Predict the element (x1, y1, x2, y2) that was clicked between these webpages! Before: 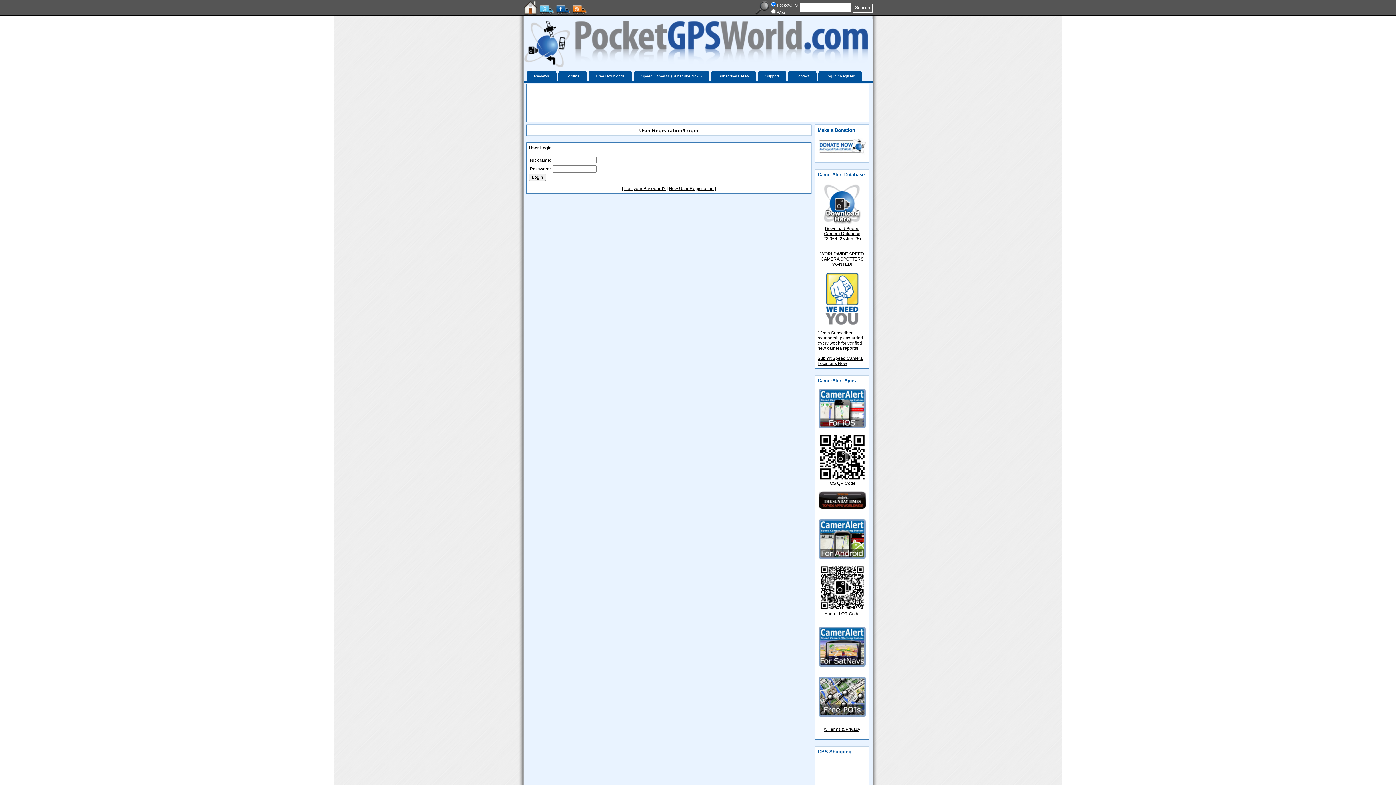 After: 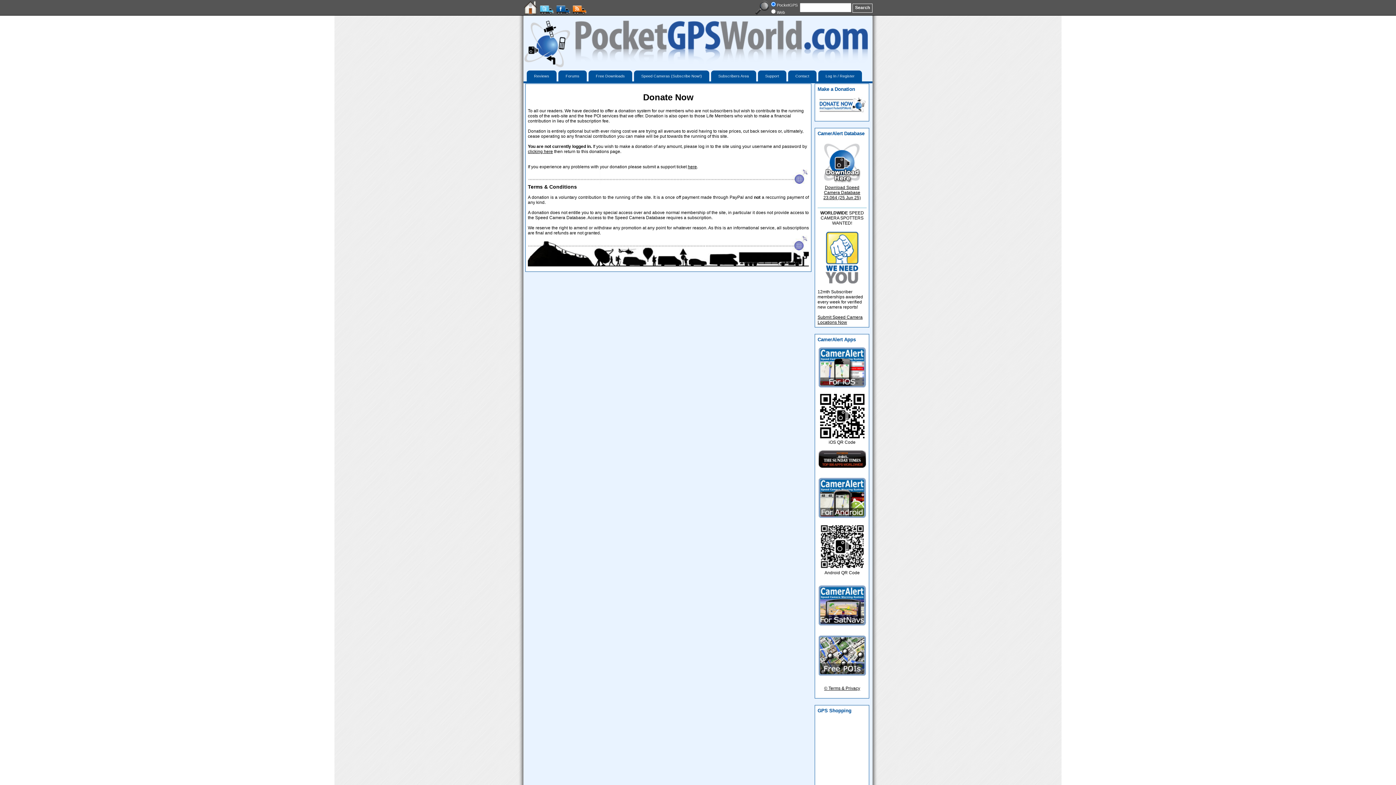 Action: bbox: (818, 150, 866, 156)